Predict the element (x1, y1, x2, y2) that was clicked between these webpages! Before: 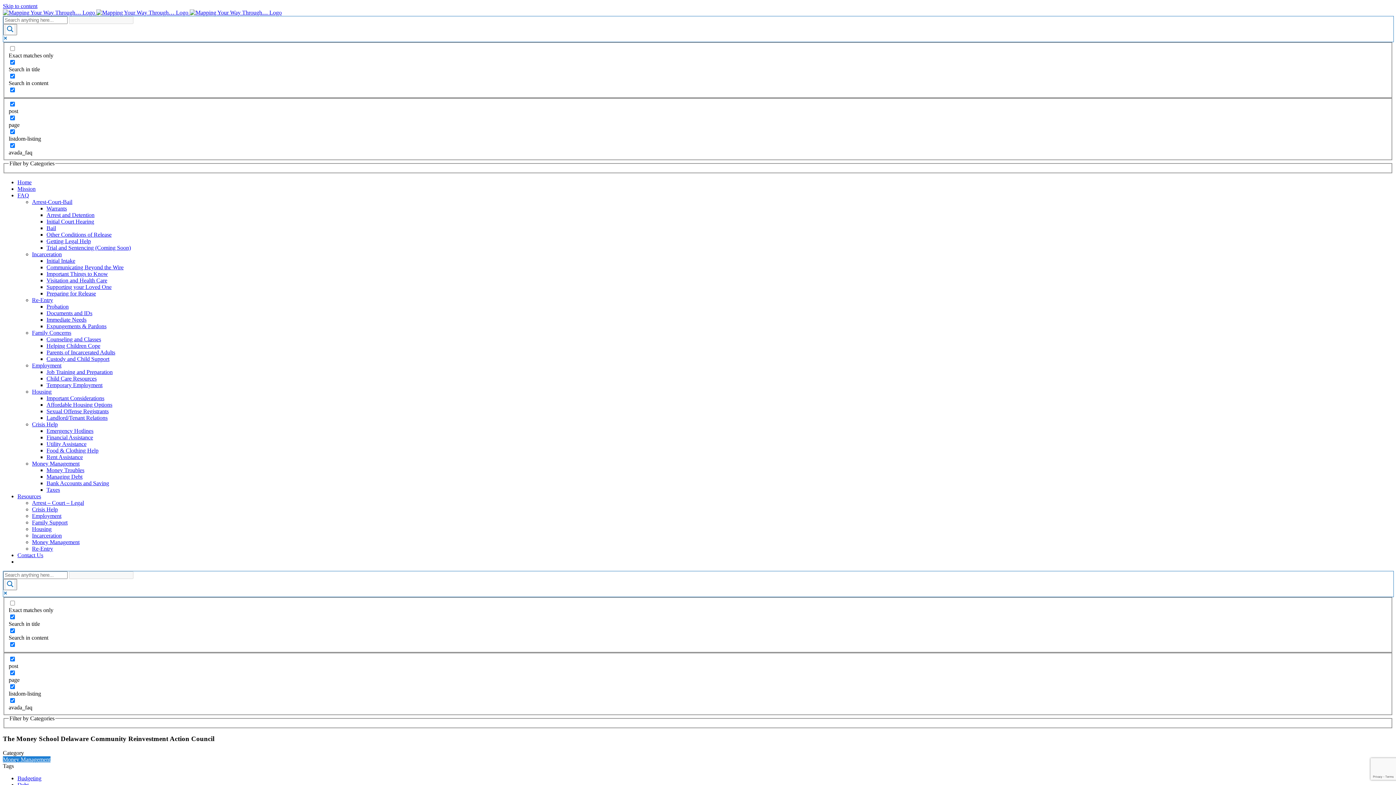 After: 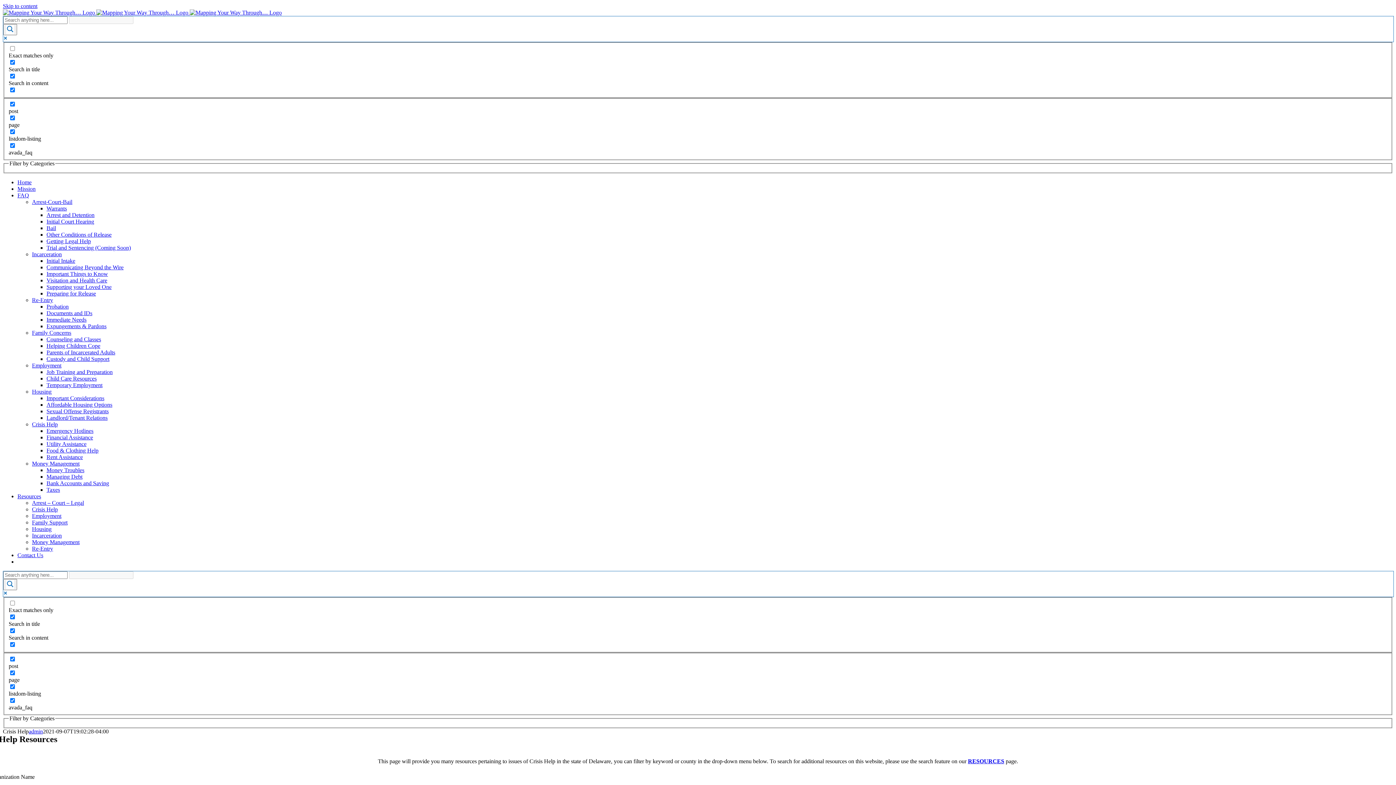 Action: bbox: (32, 506, 57, 512) label: Crisis Help